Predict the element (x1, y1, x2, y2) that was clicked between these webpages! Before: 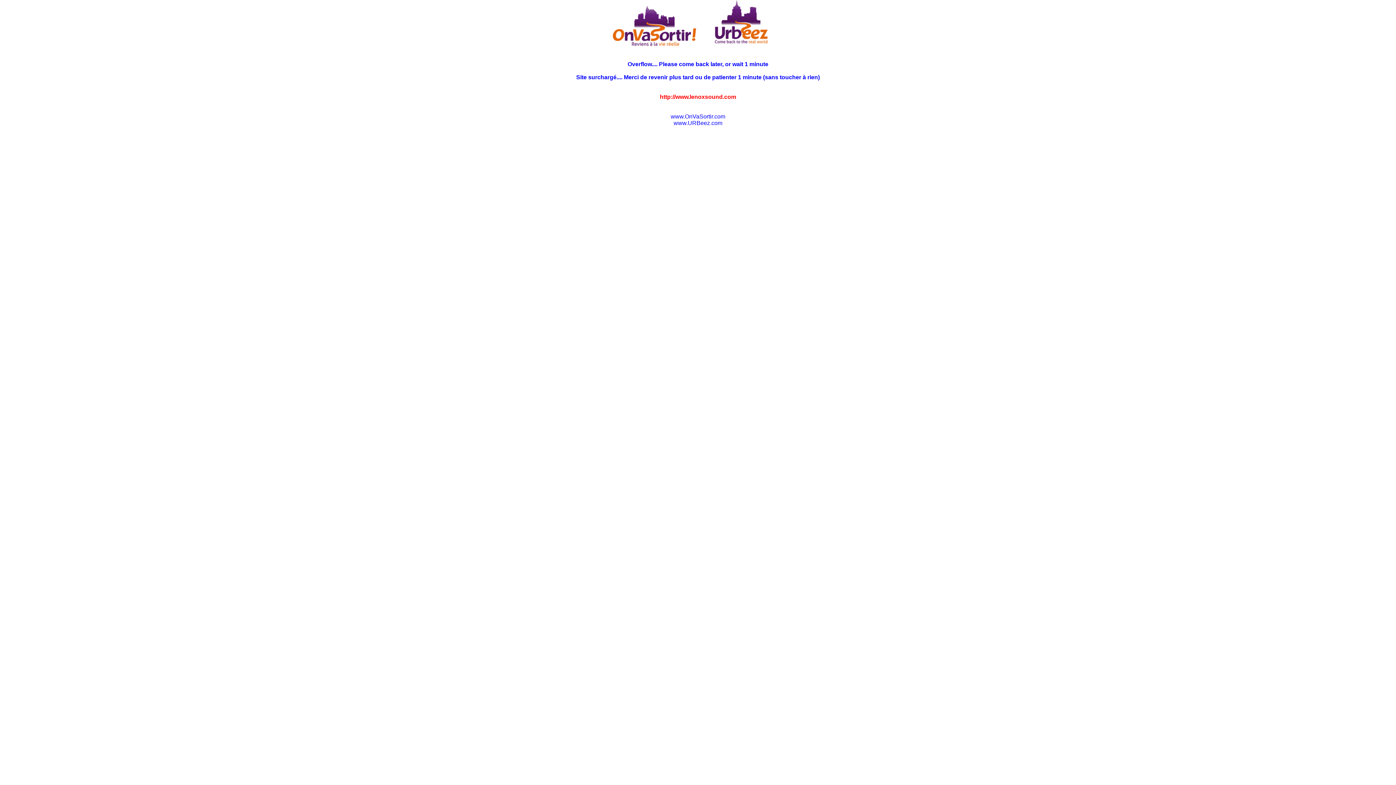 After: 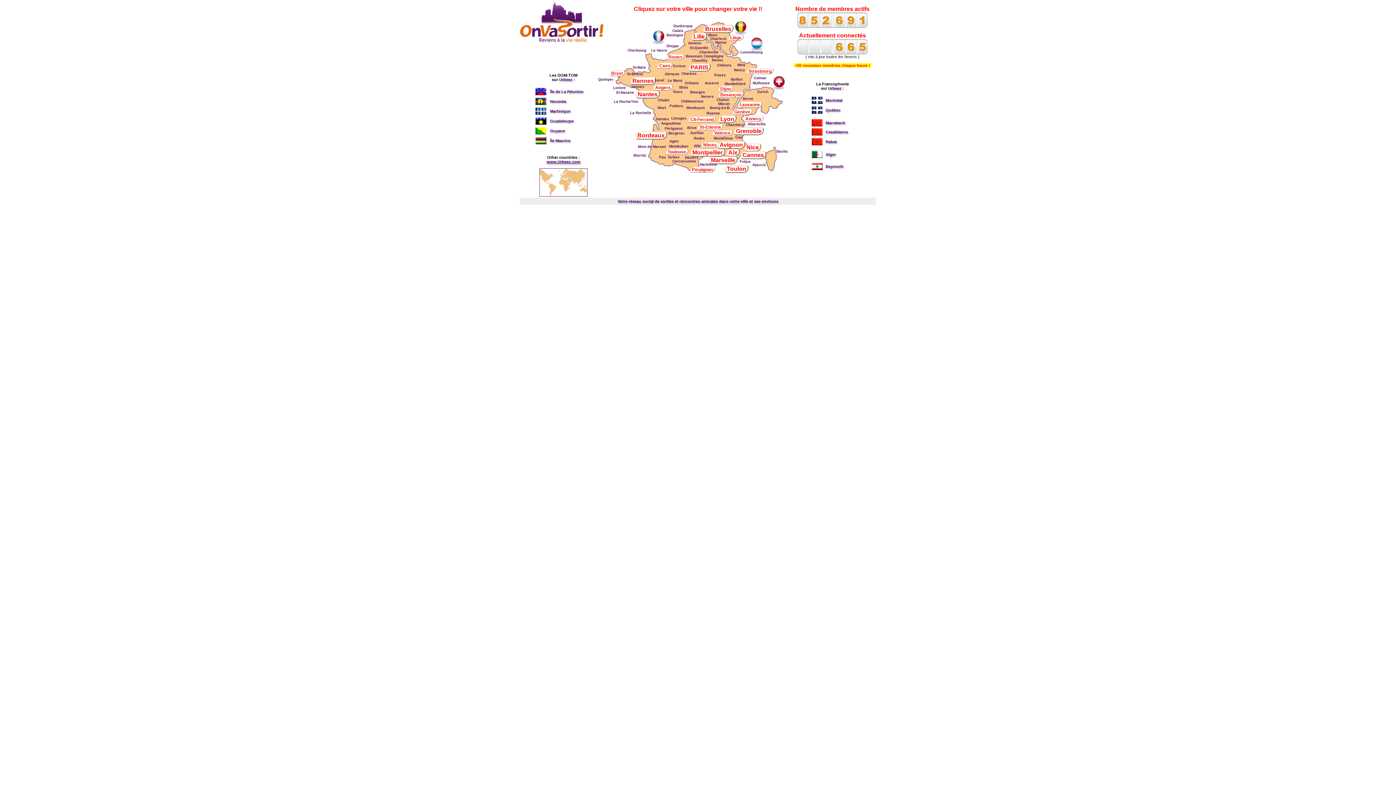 Action: label: www.OnVaSortir.com bbox: (670, 113, 725, 119)